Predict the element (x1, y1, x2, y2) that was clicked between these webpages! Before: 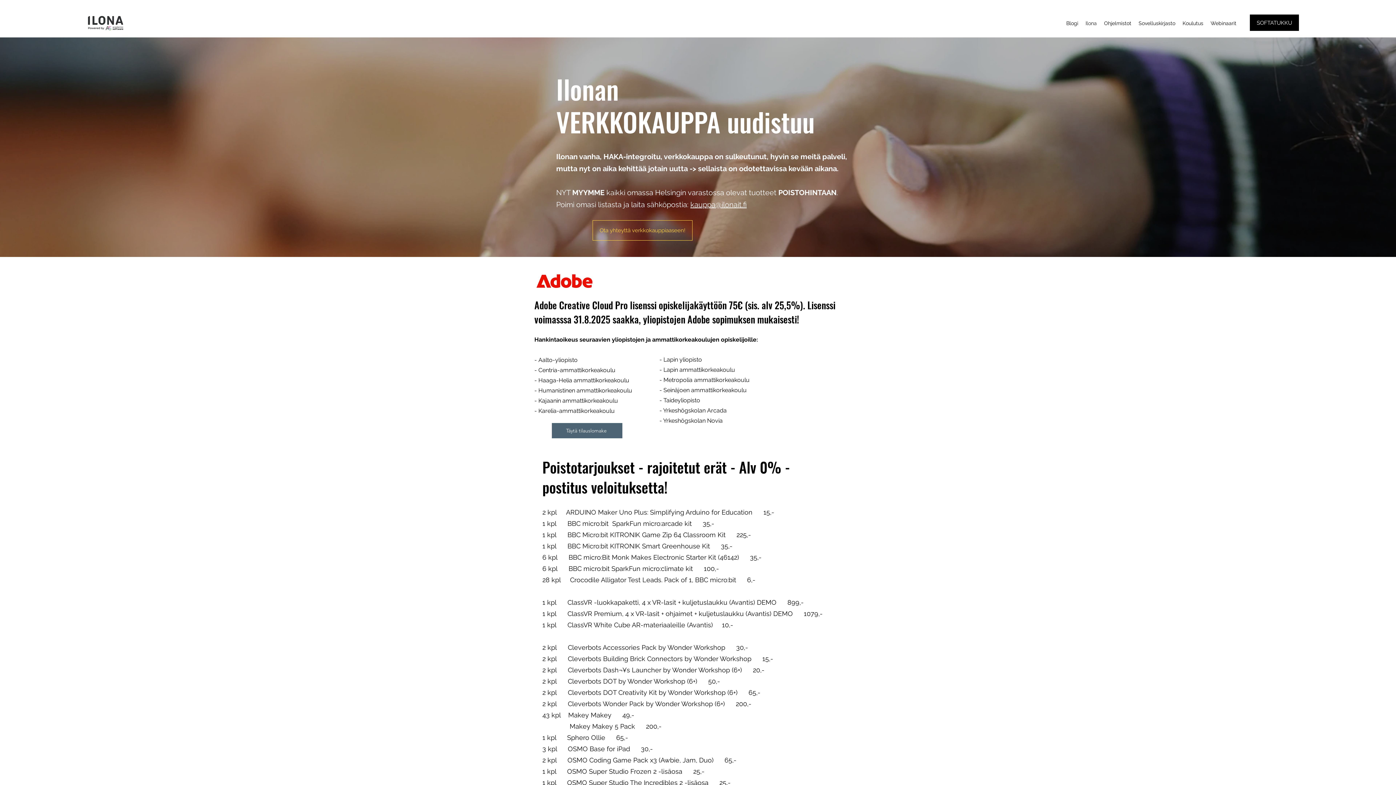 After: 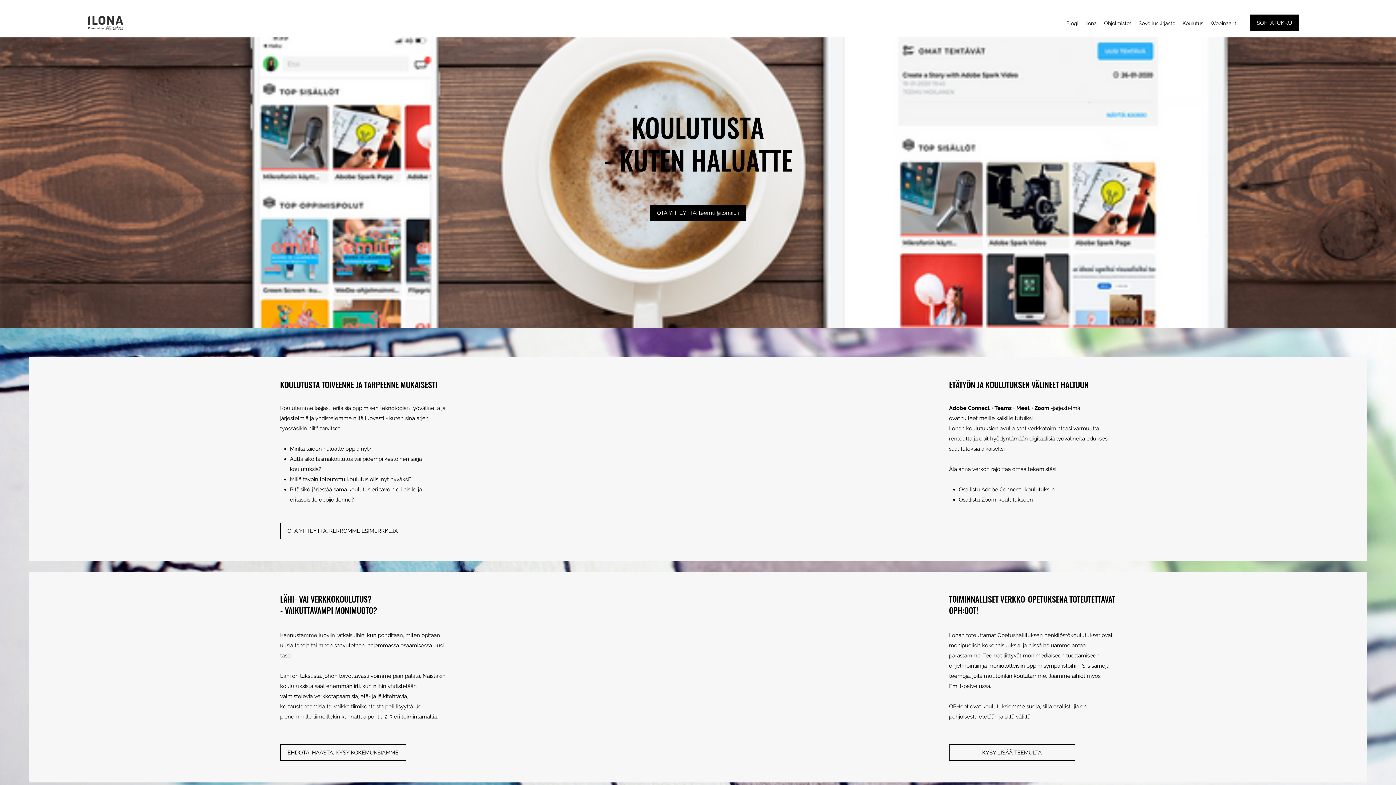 Action: label: Koulutus bbox: (1179, 17, 1207, 28)